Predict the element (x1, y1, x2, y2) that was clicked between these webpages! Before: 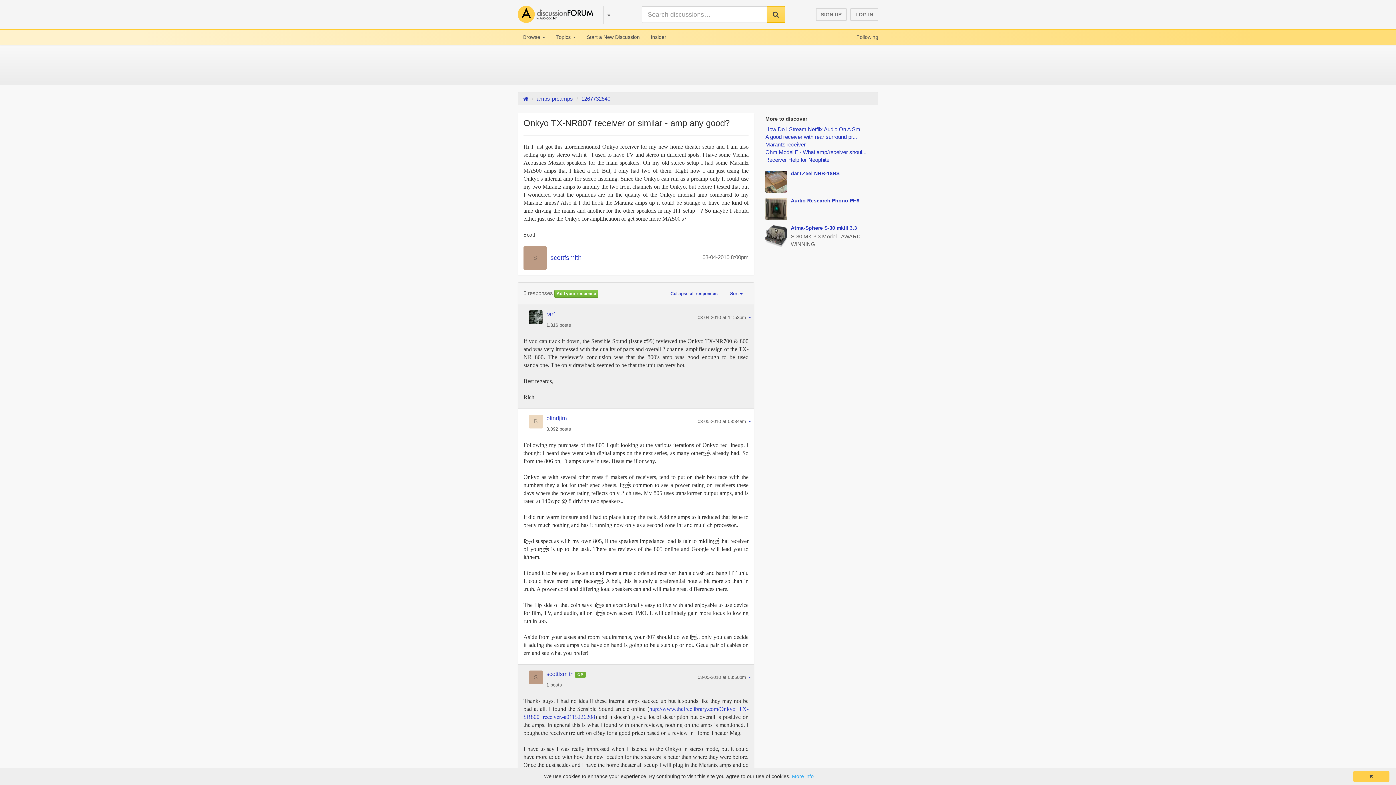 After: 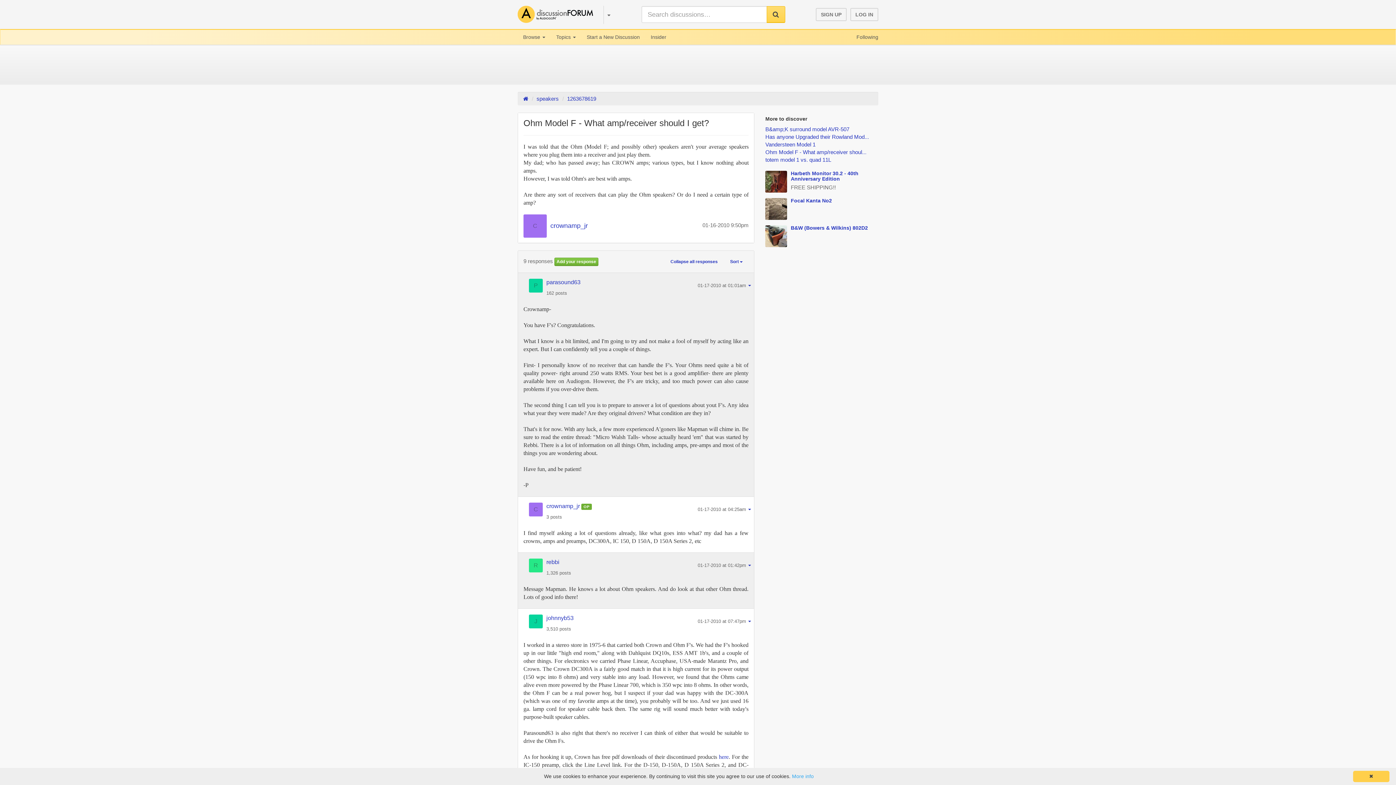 Action: label: Ohm Model F - What amp/receiver shoul... bbox: (765, 149, 866, 155)